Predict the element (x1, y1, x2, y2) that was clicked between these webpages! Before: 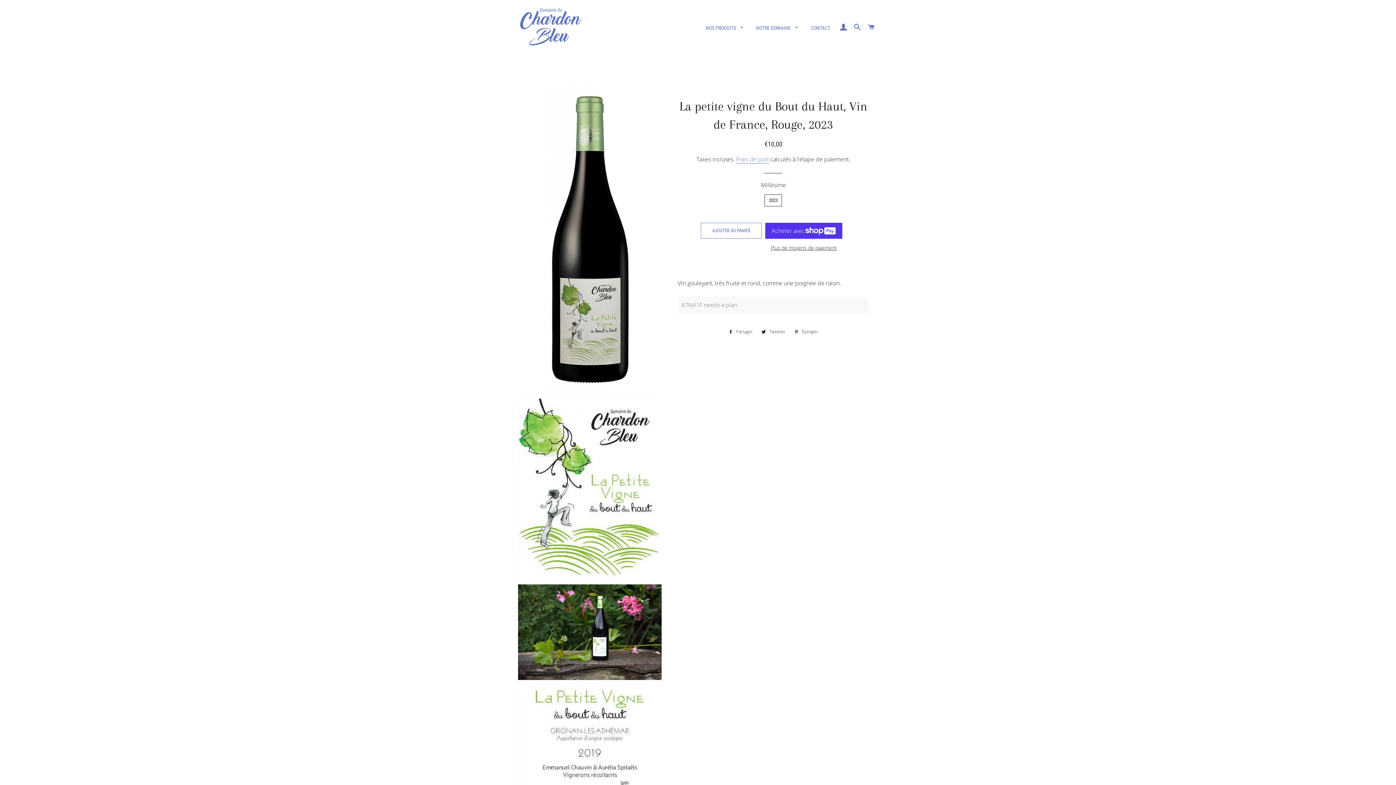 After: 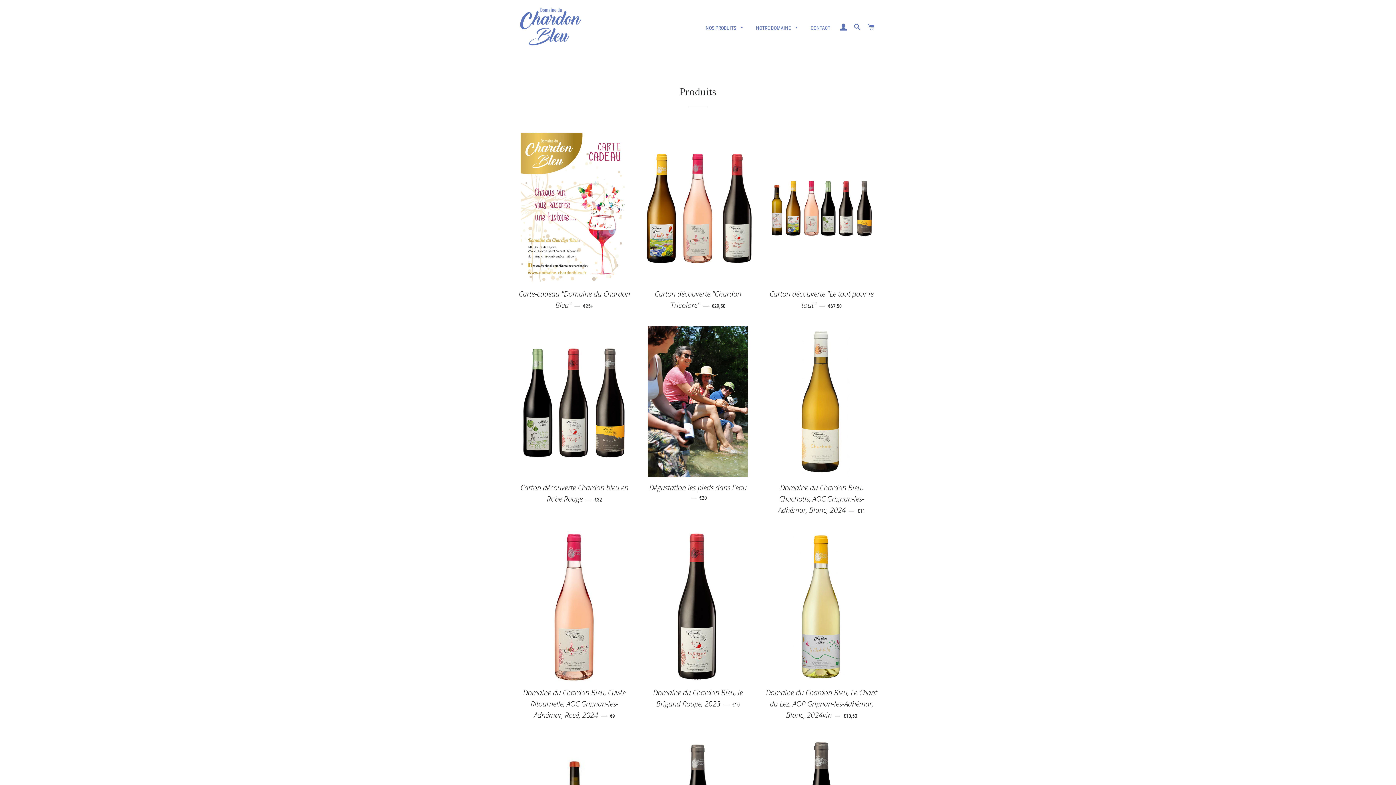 Action: bbox: (700, 18, 749, 37) label: NOS PRODUITS 